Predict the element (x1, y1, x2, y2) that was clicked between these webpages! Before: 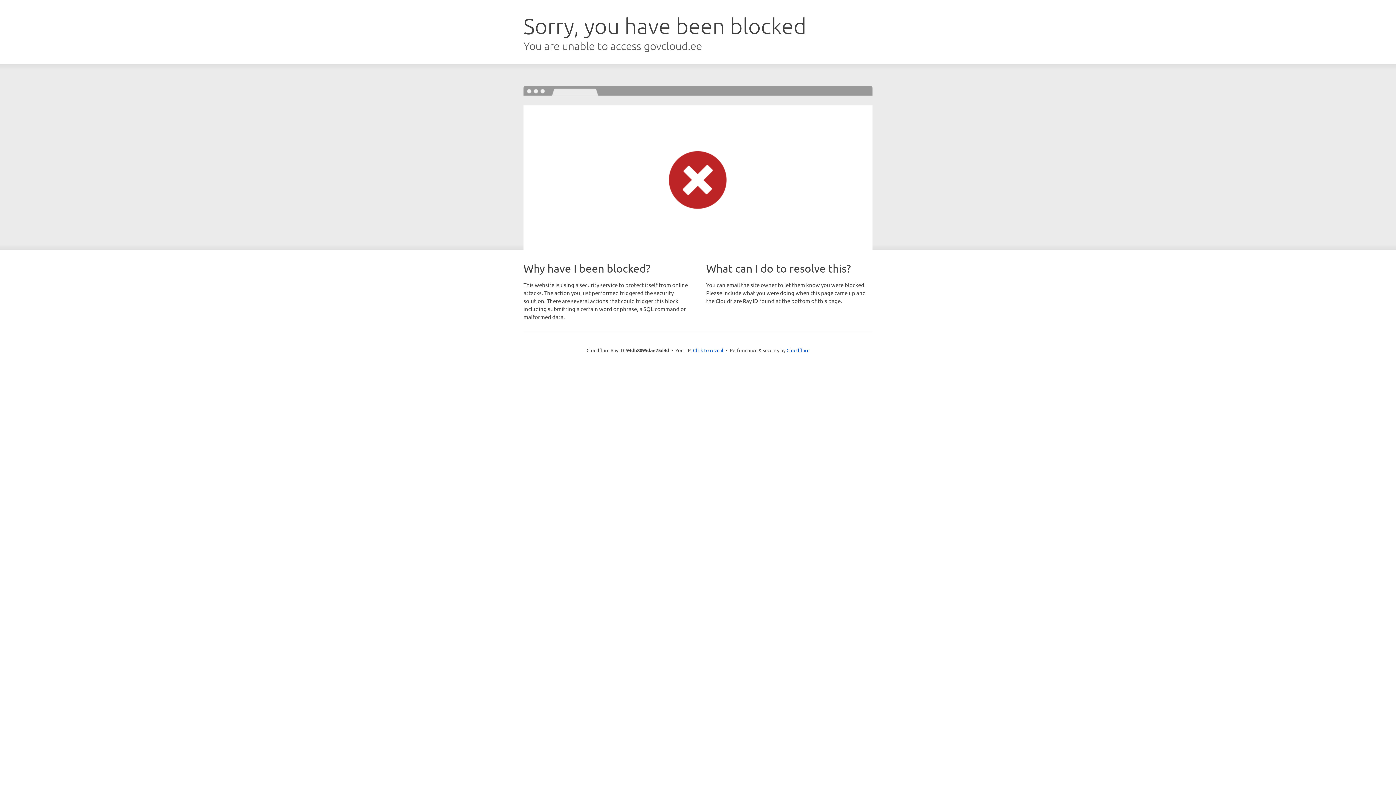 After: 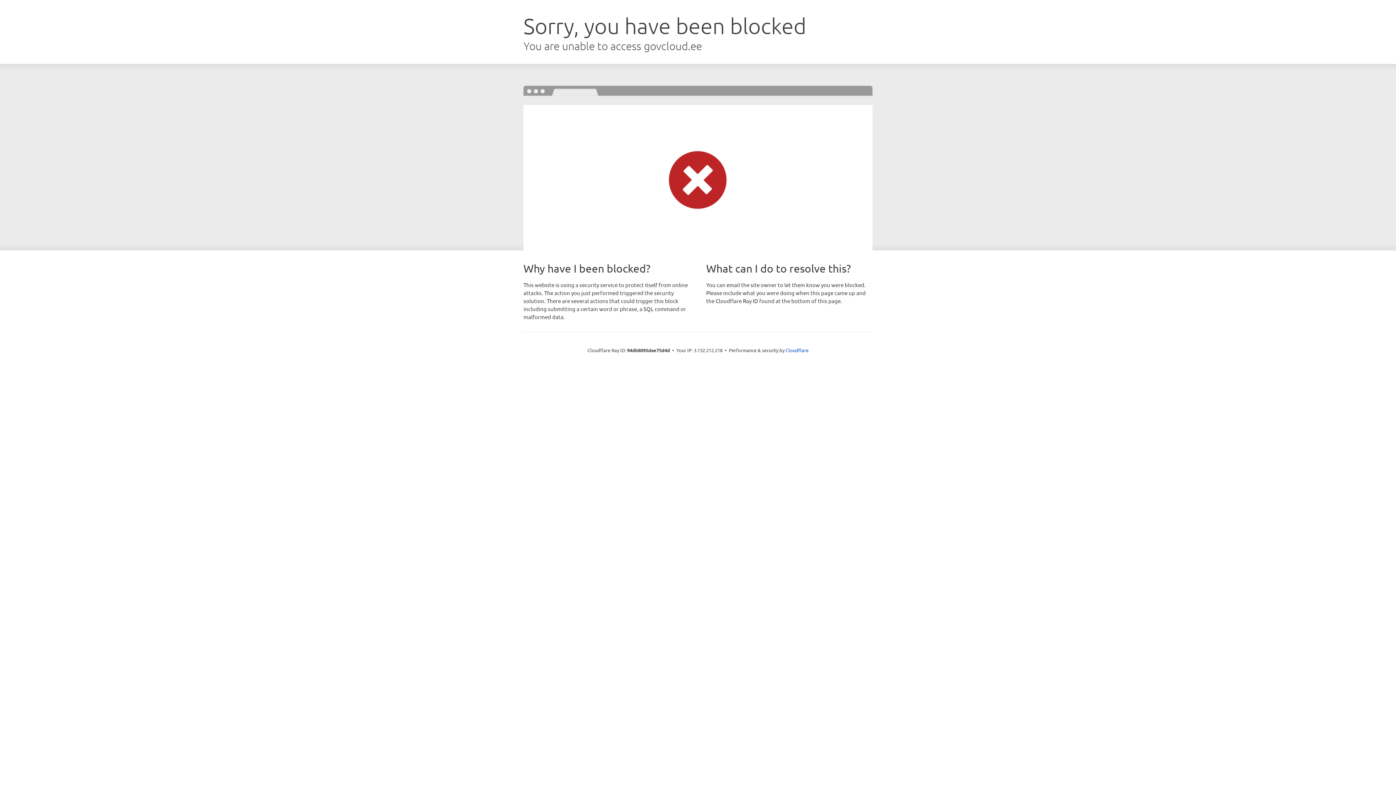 Action: label: Click to reveal bbox: (693, 346, 723, 353)